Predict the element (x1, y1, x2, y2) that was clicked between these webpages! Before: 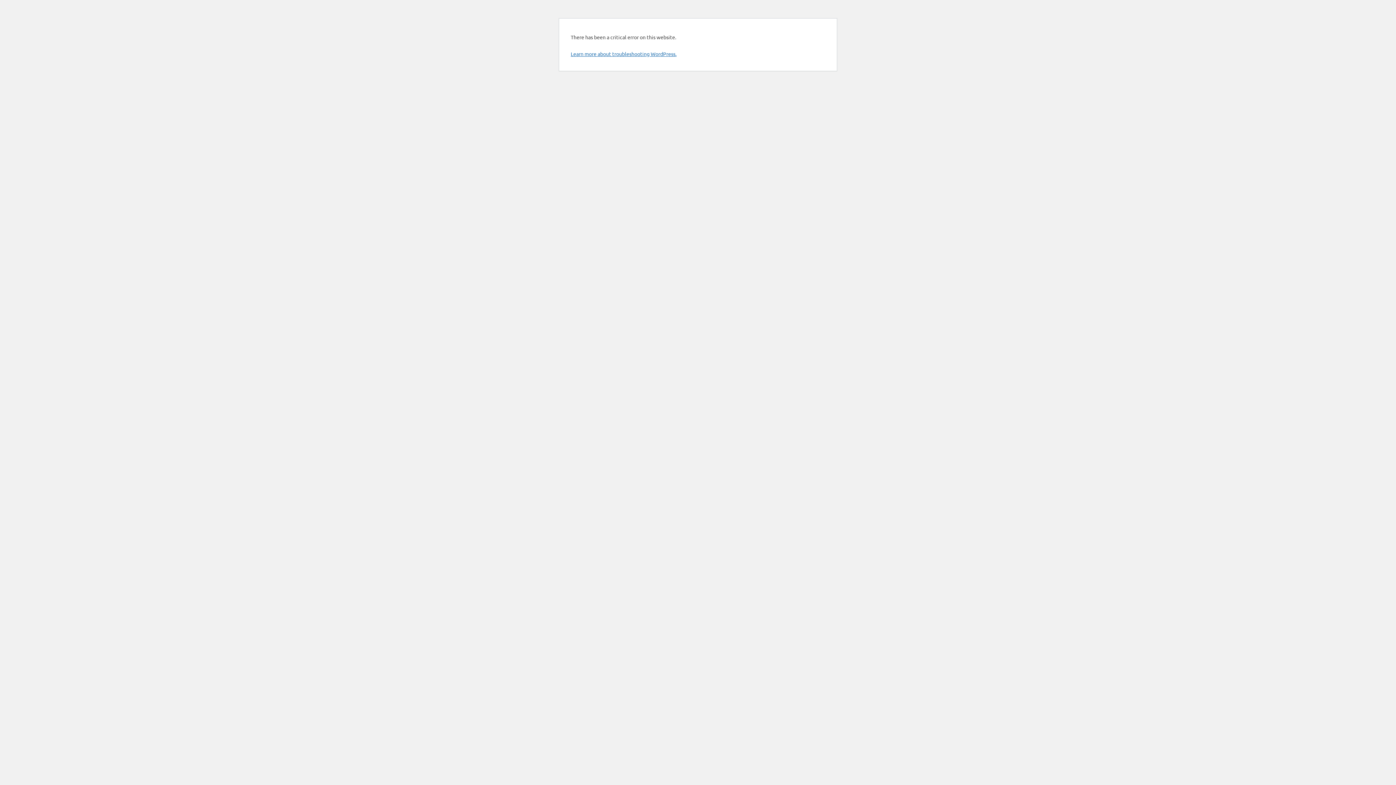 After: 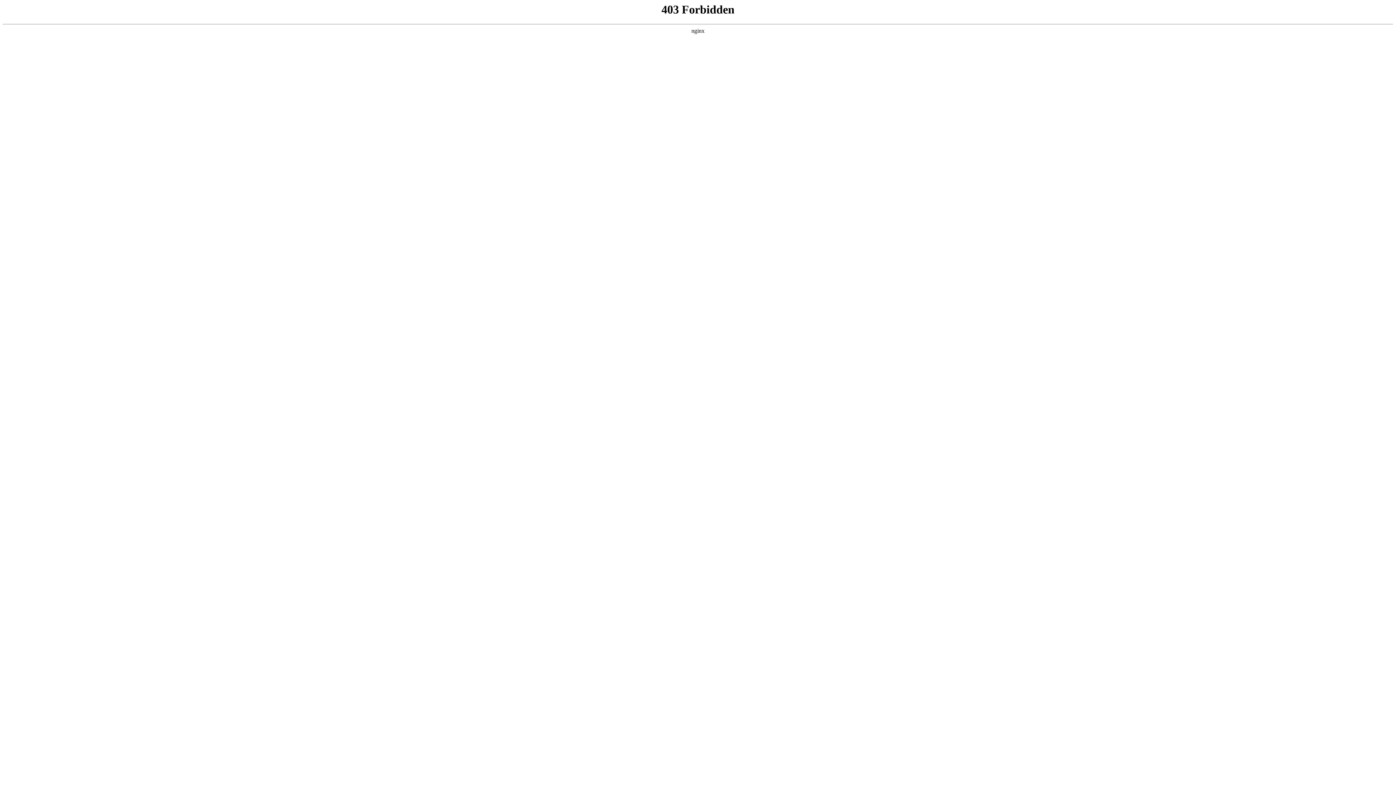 Action: label: Learn more about troubleshooting WordPress. bbox: (570, 50, 676, 57)